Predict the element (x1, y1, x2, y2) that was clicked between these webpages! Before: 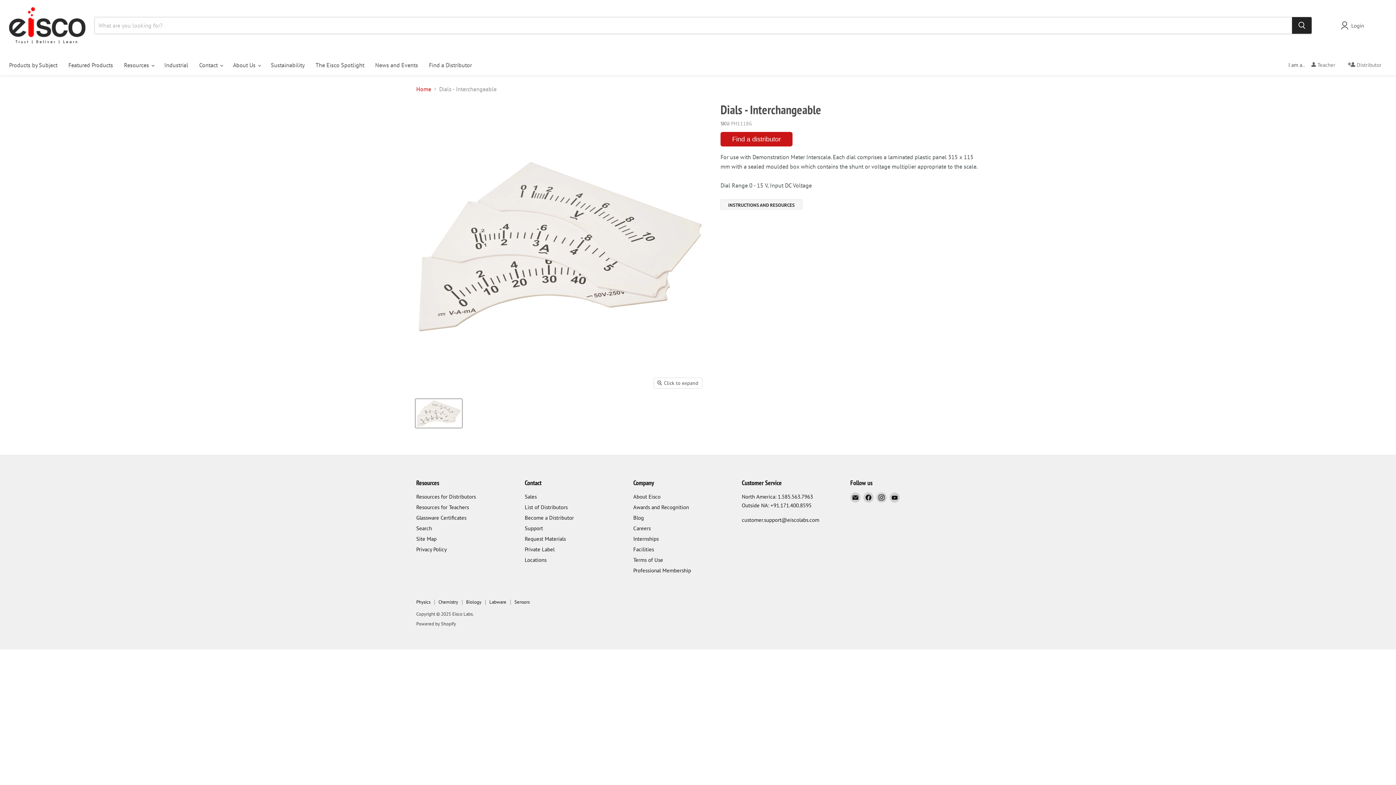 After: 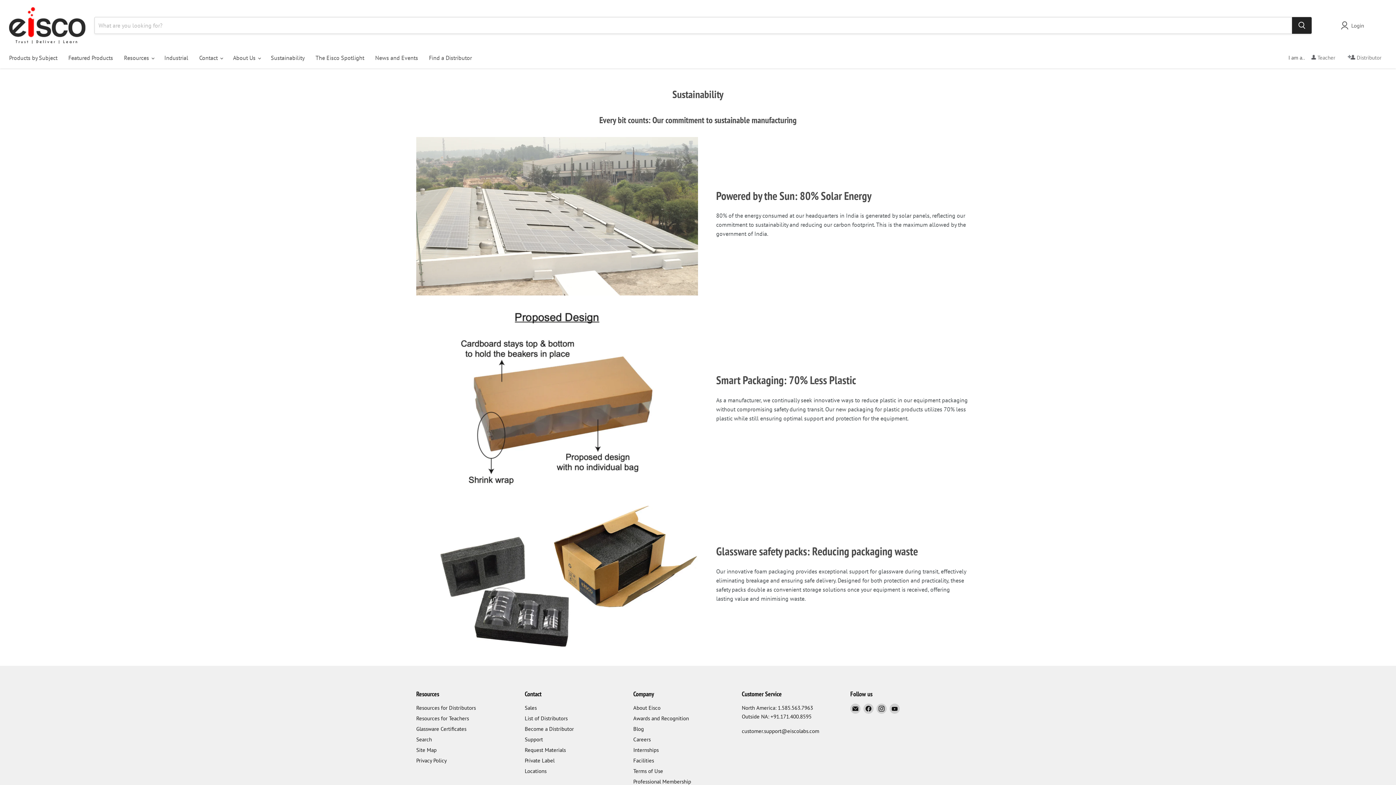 Action: bbox: (265, 57, 310, 72) label: Sustainability